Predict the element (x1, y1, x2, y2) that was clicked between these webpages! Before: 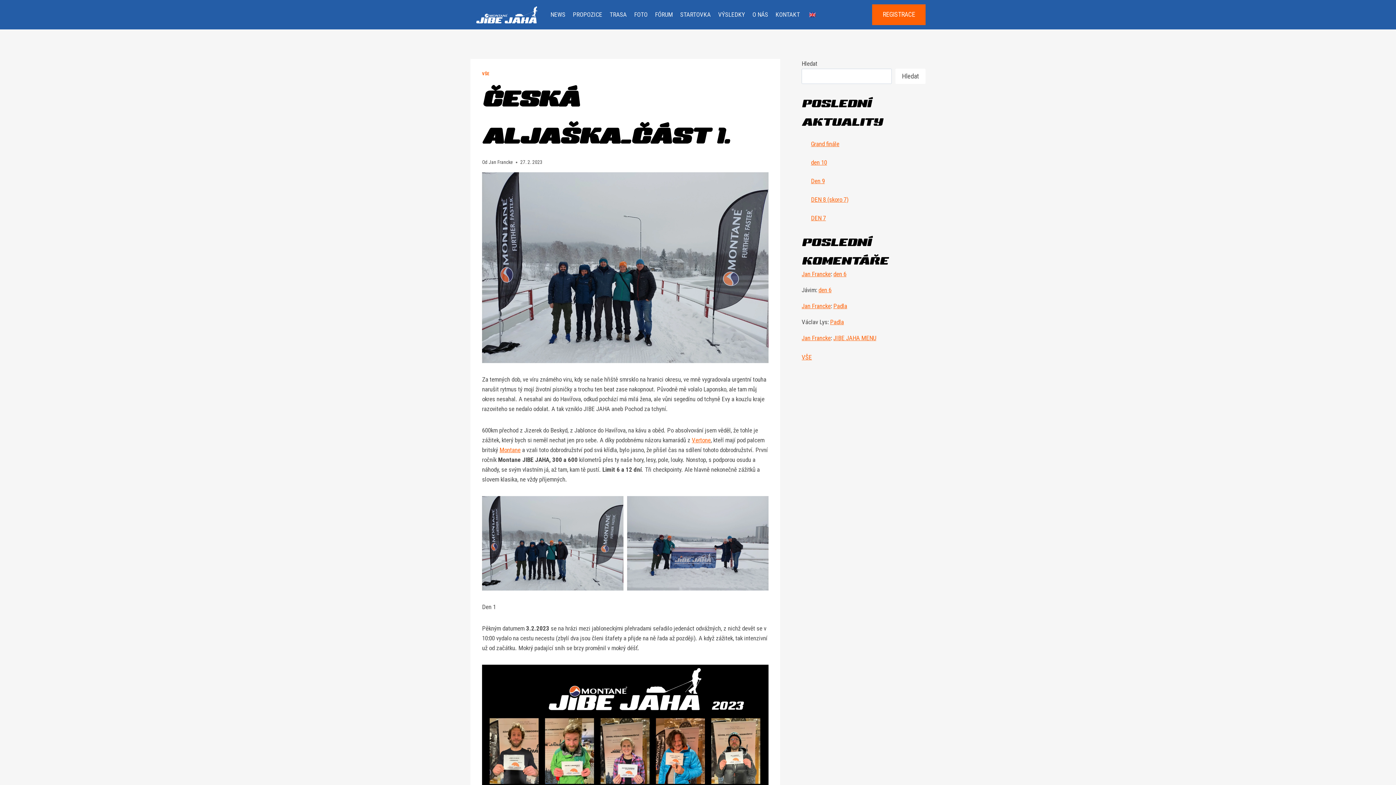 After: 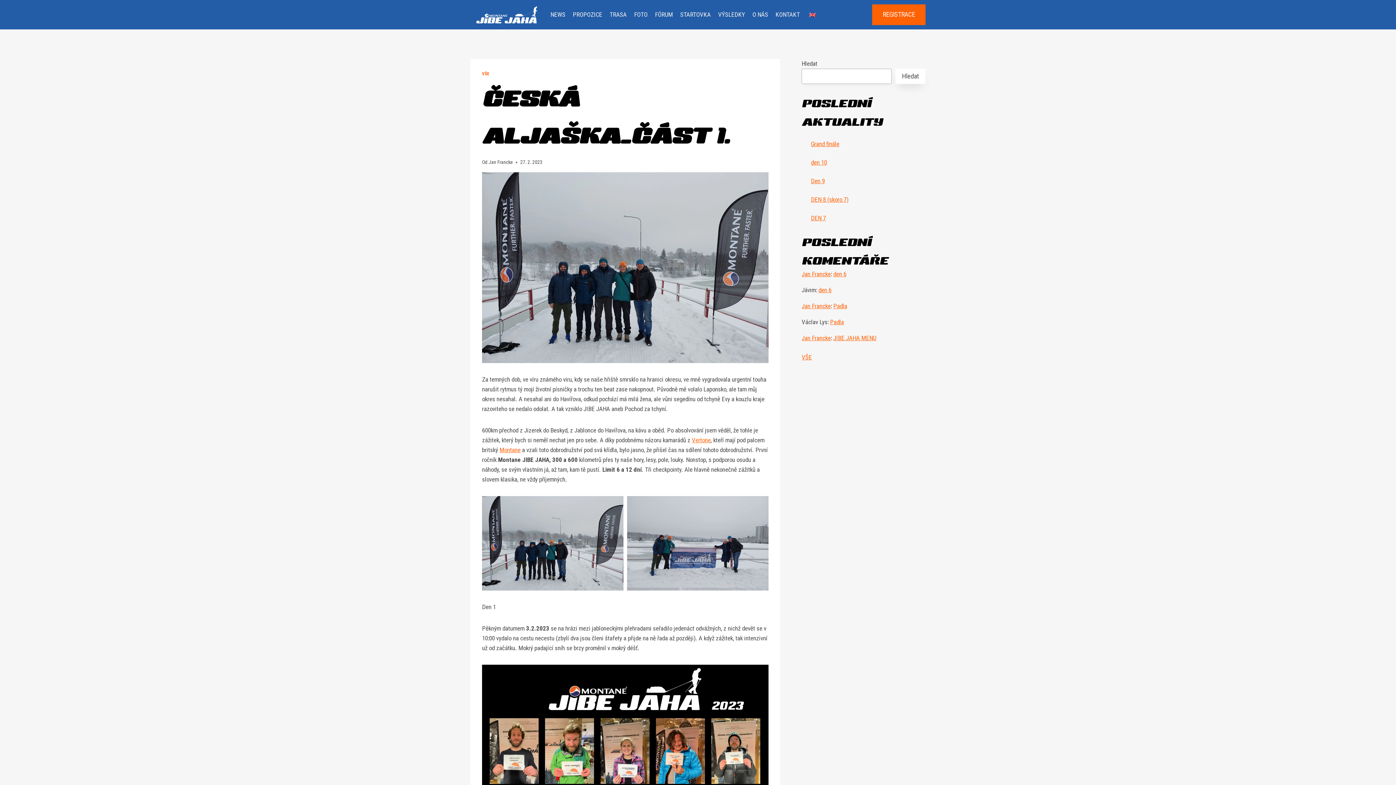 Action: bbox: (895, 68, 925, 84) label: Hledat